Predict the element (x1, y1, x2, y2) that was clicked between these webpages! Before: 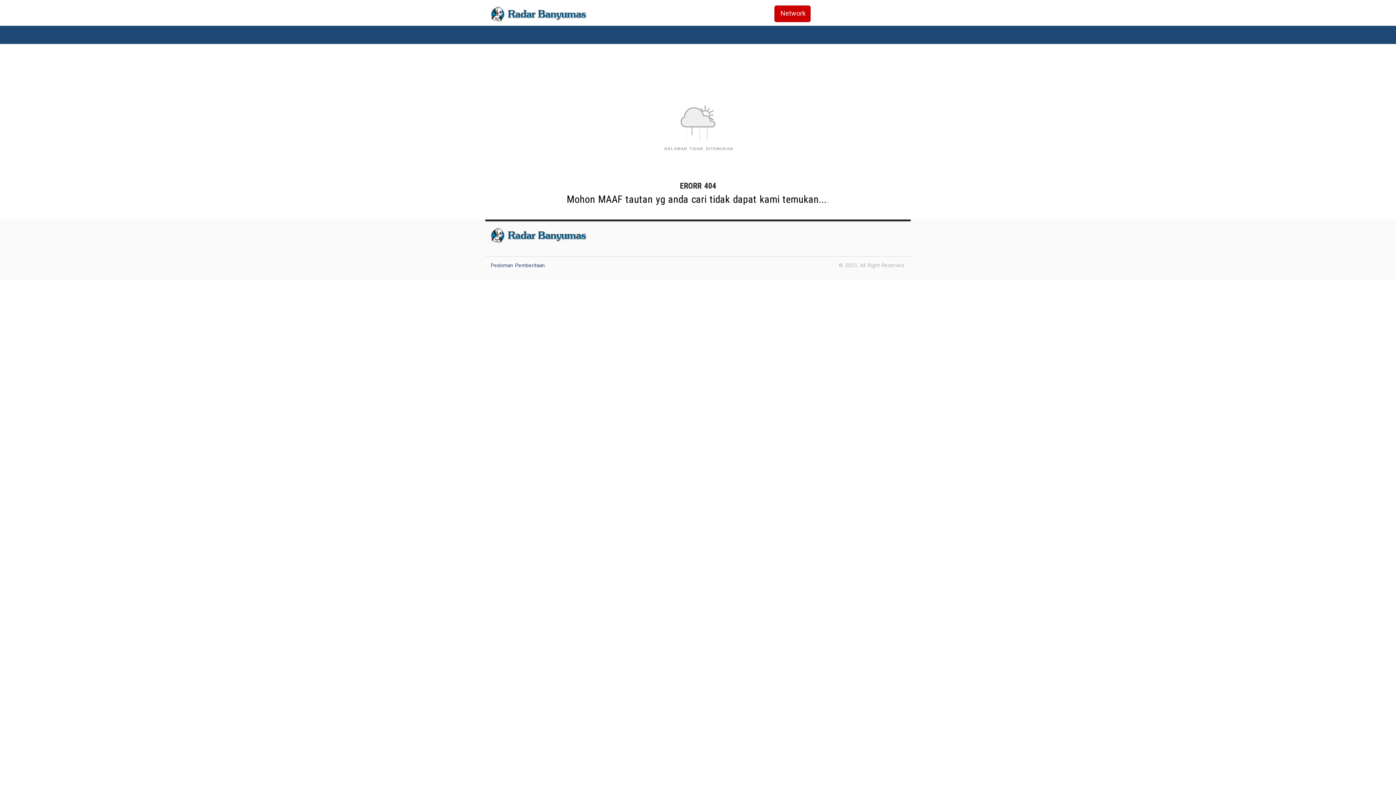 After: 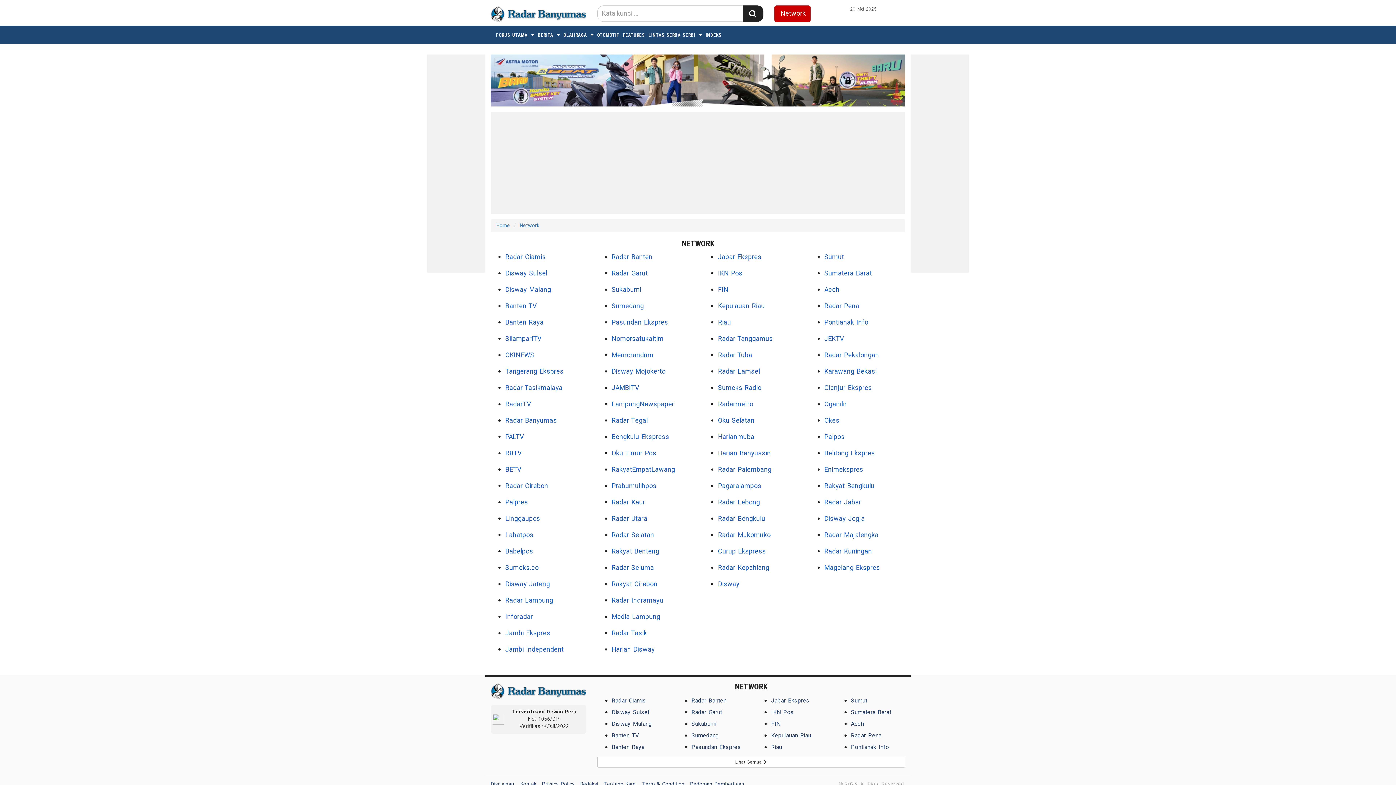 Action: label: Network bbox: (774, 5, 810, 22)